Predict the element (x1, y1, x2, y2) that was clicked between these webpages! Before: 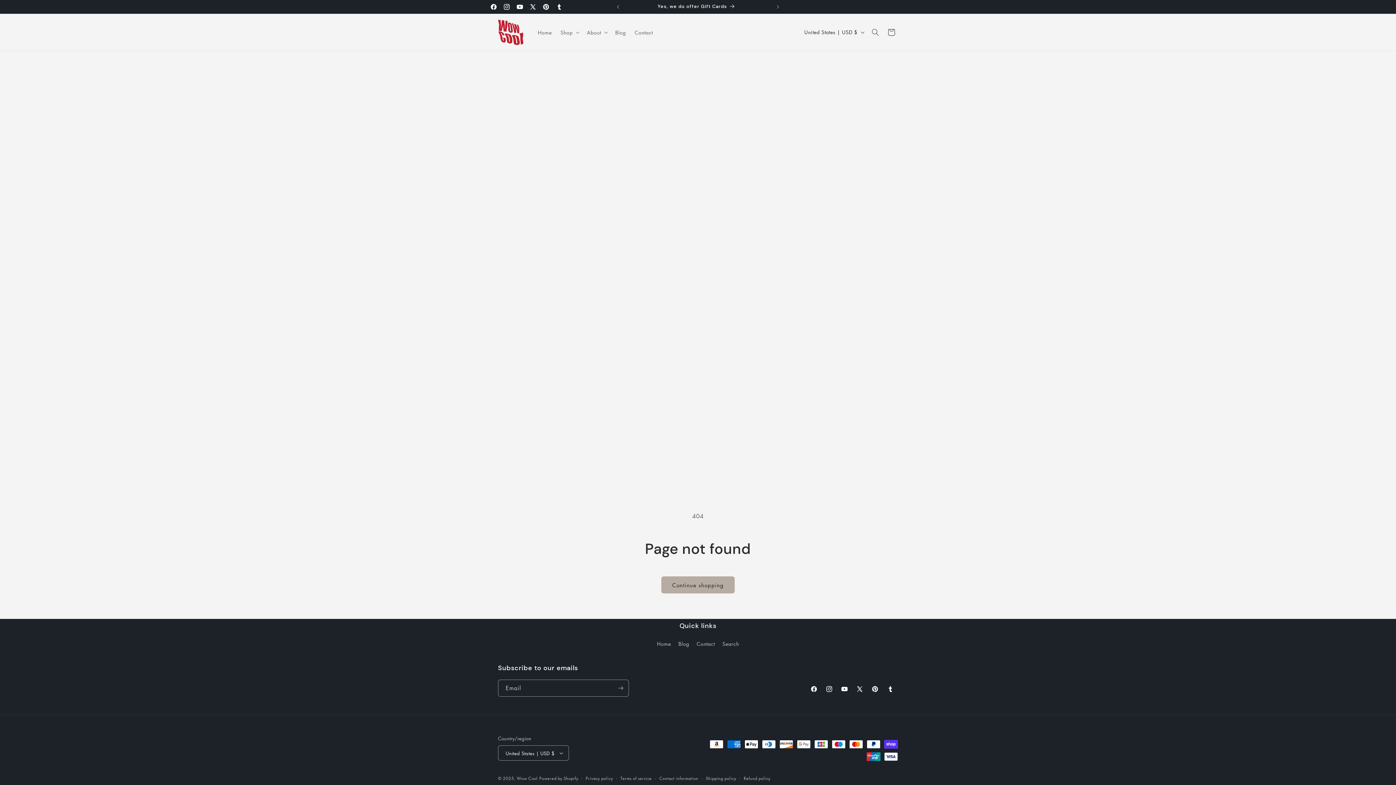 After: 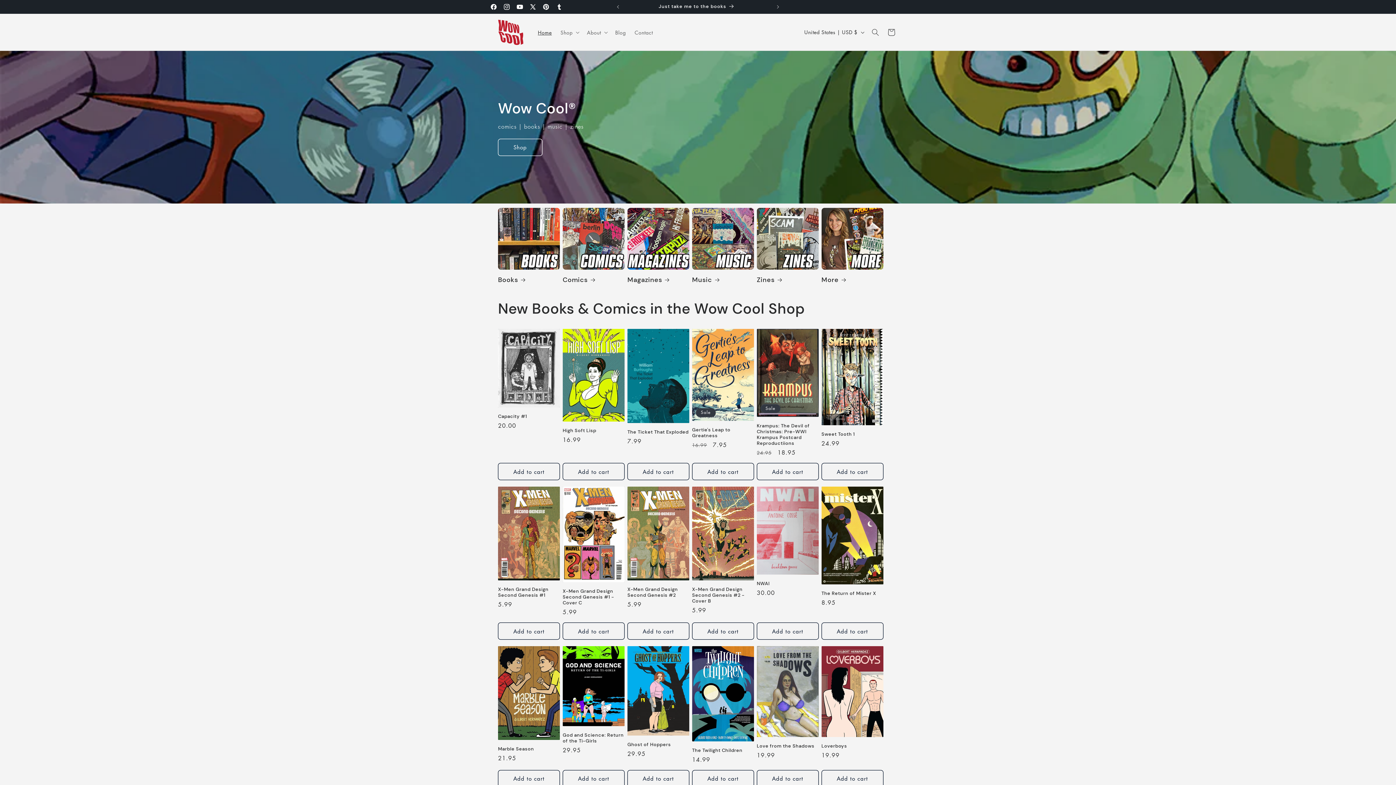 Action: bbox: (516, 776, 537, 781) label: Wow Cool